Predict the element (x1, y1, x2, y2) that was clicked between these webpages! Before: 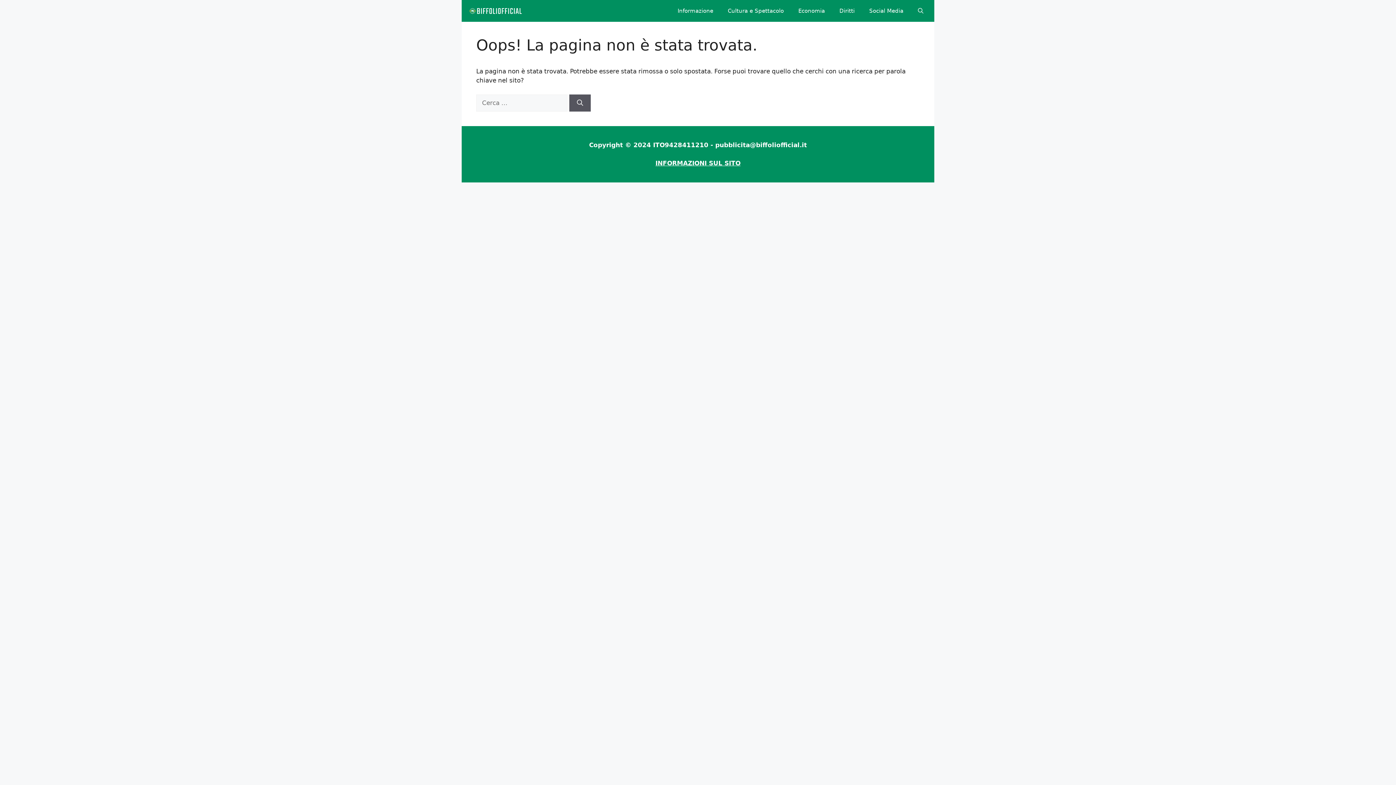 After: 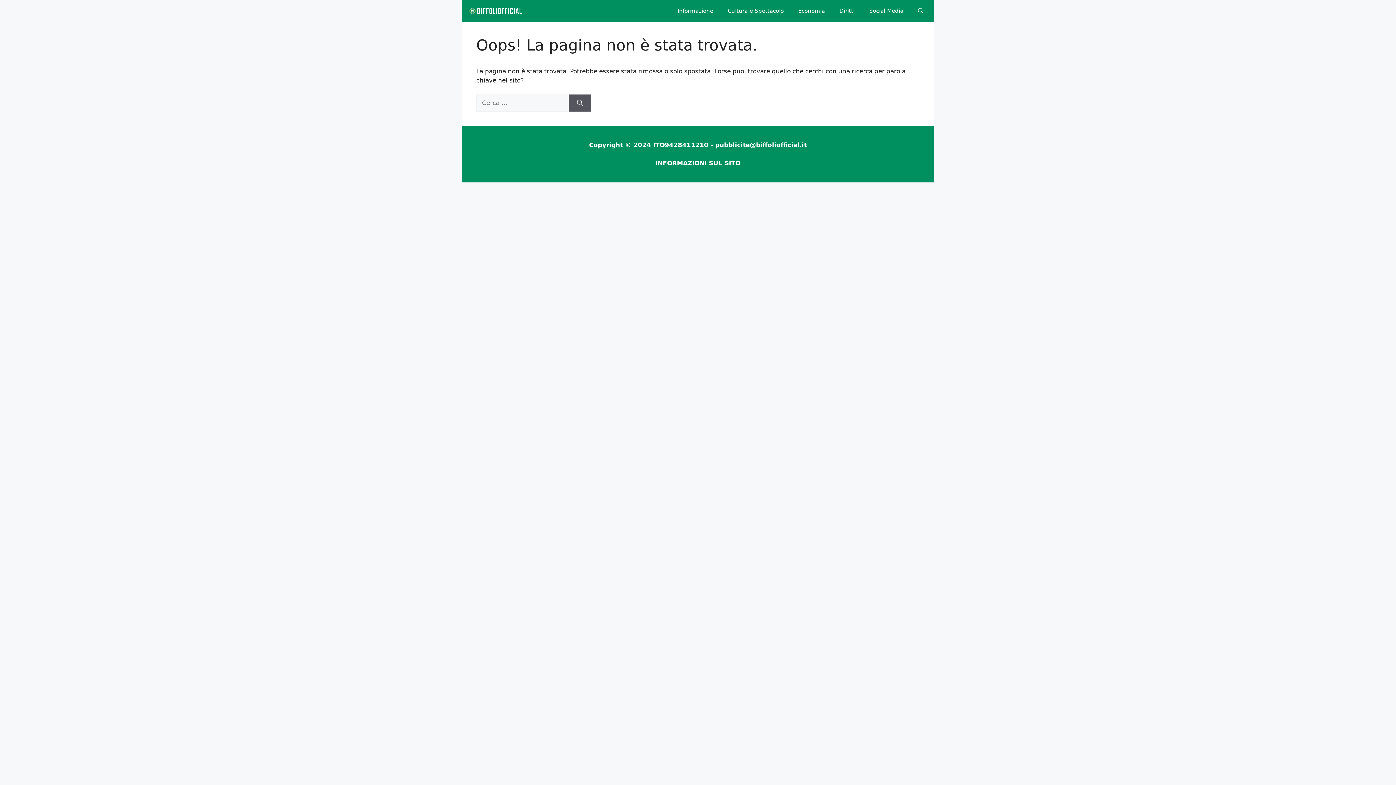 Action: label: INFORMAZIONI SUL SITO bbox: (655, 159, 740, 166)